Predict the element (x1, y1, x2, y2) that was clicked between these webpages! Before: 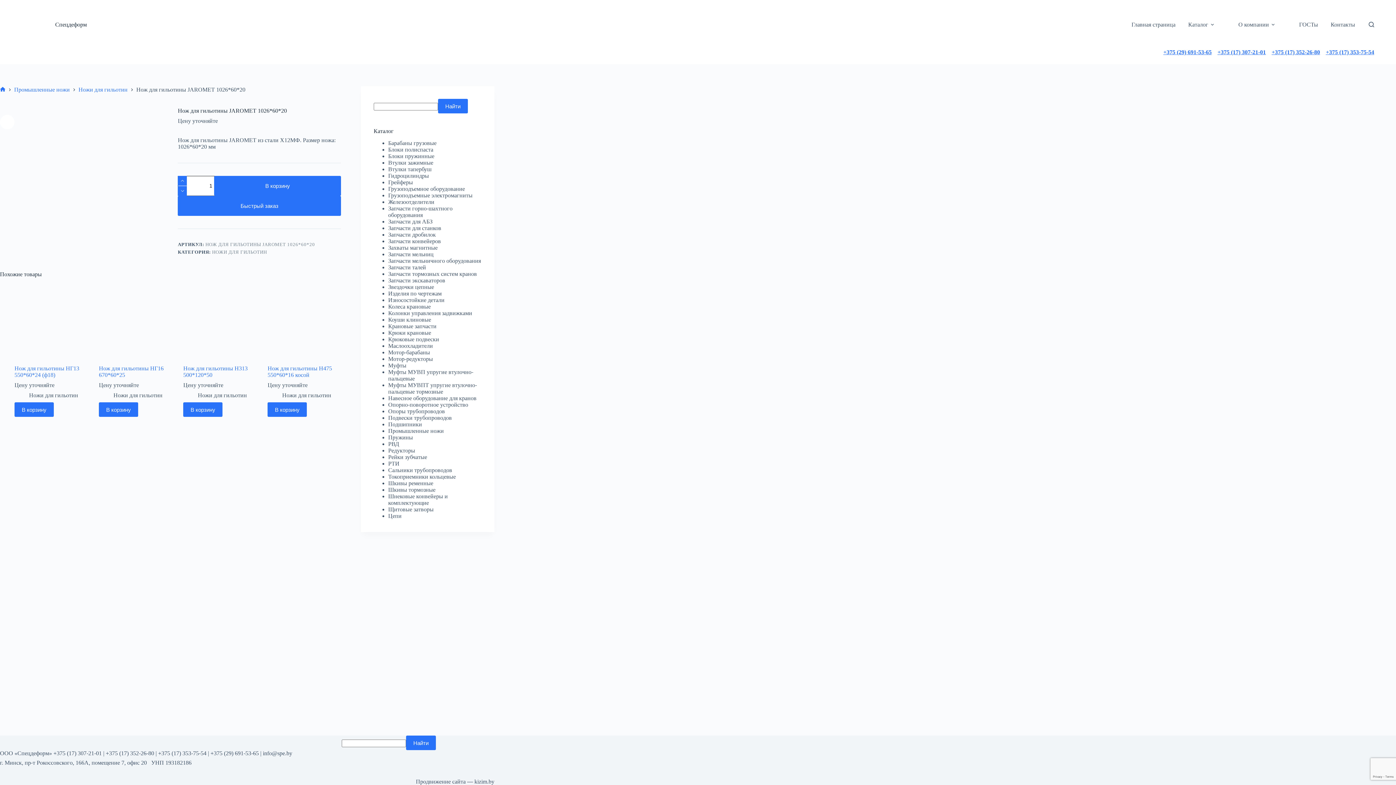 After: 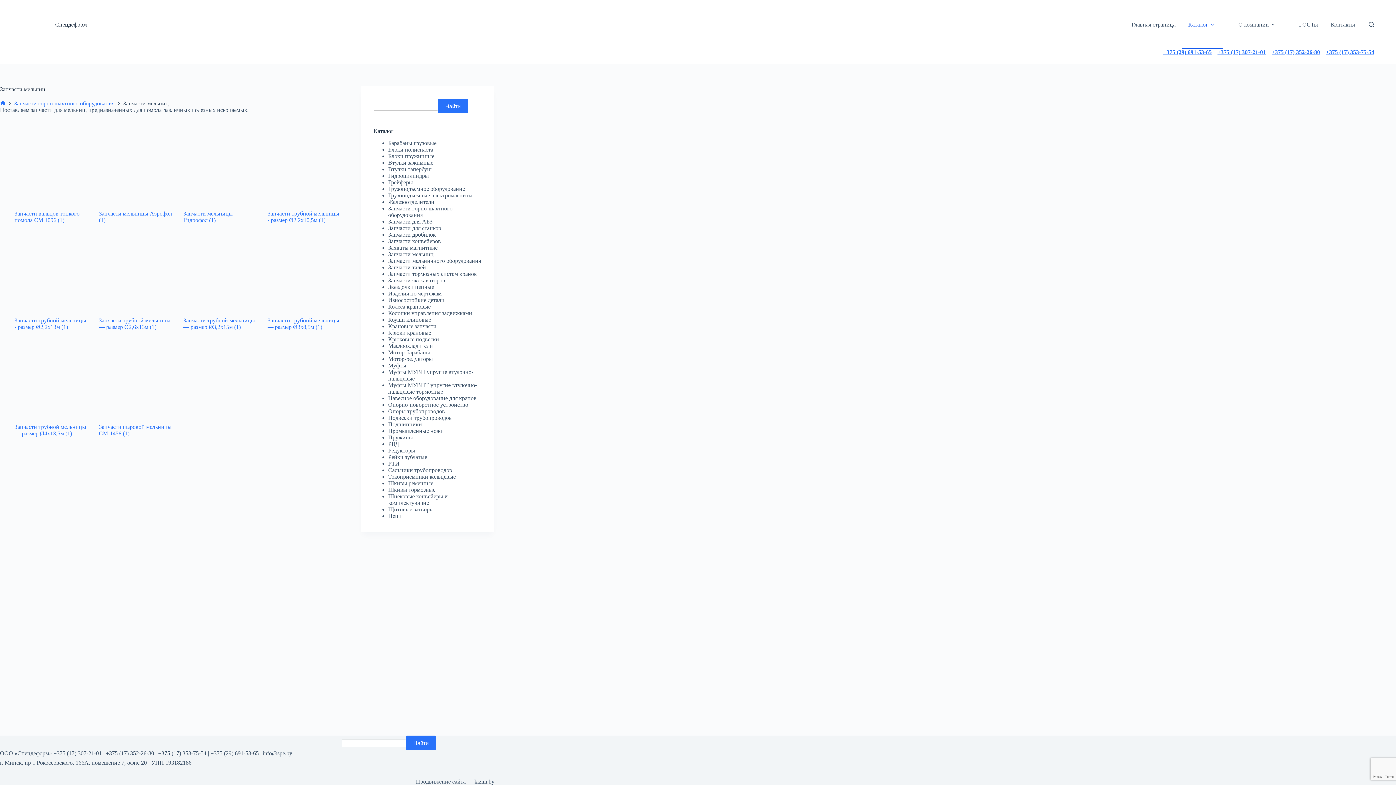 Action: label: Запчасти мельниц bbox: (388, 251, 433, 257)